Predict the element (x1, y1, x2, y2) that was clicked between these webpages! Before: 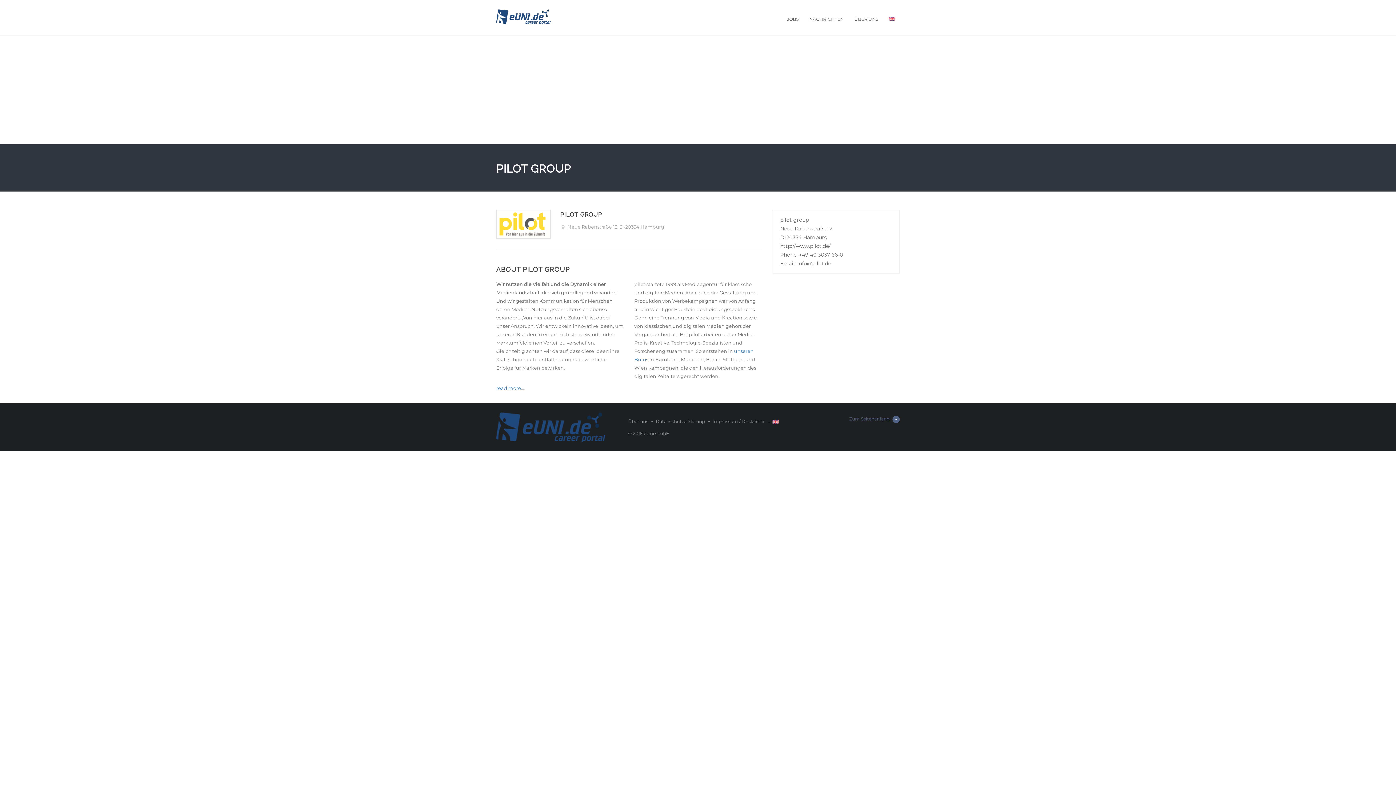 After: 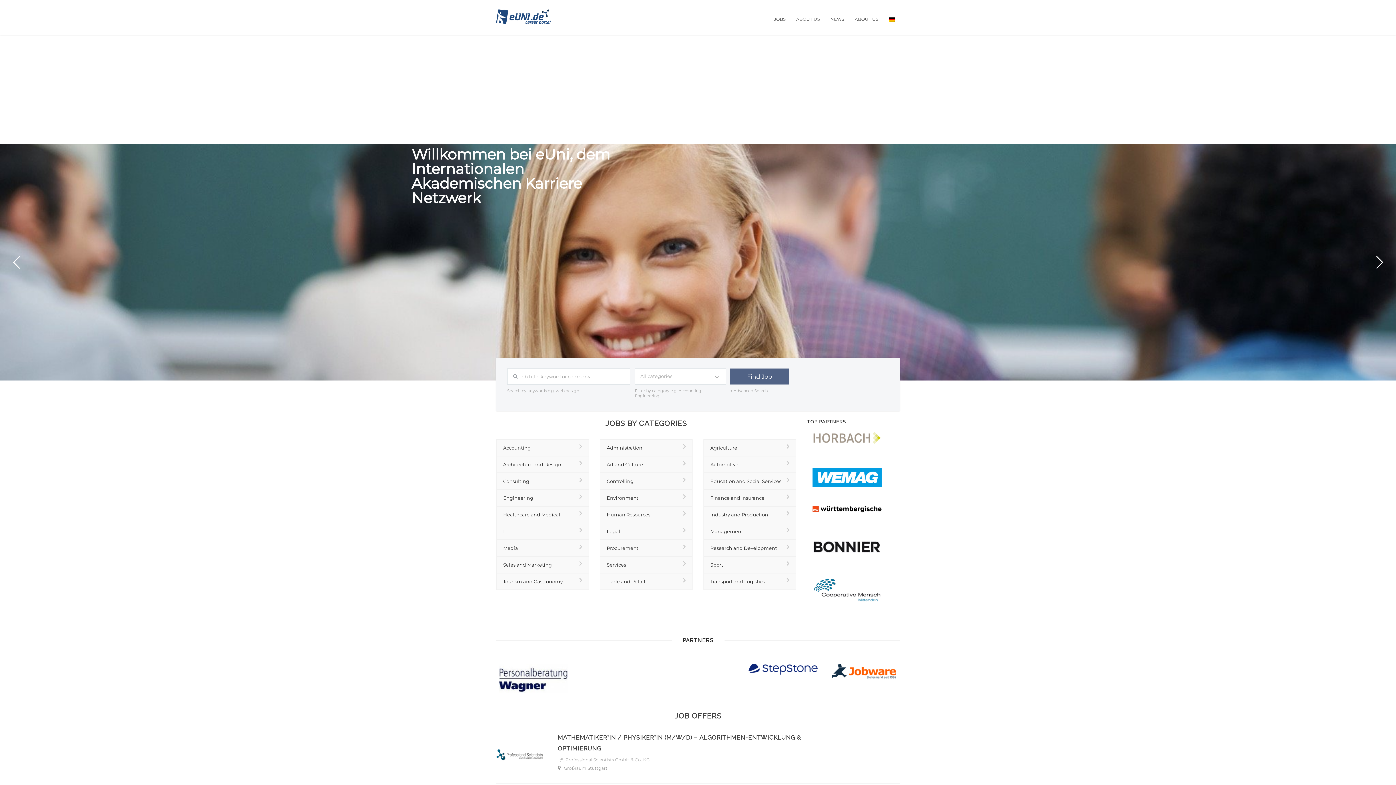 Action: bbox: (772, 418, 779, 424)